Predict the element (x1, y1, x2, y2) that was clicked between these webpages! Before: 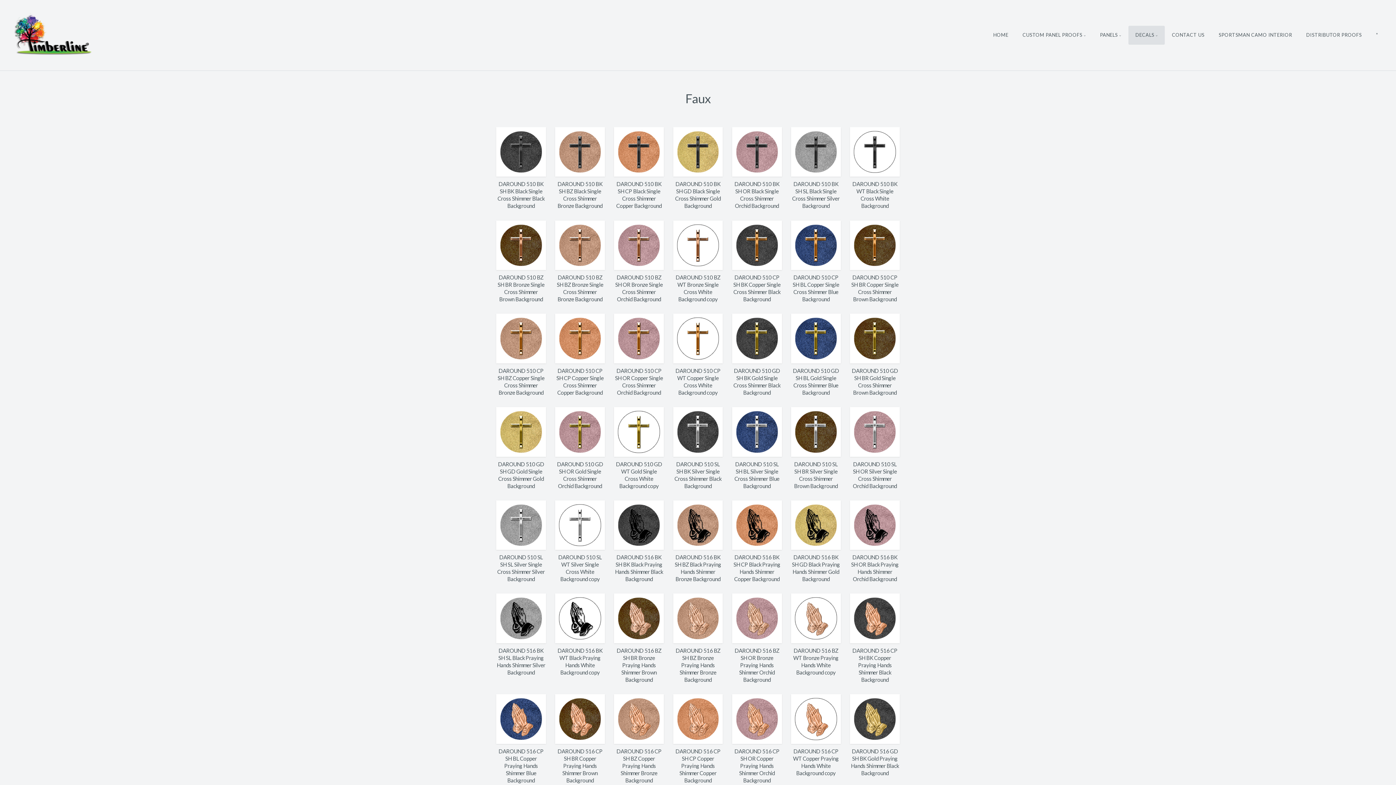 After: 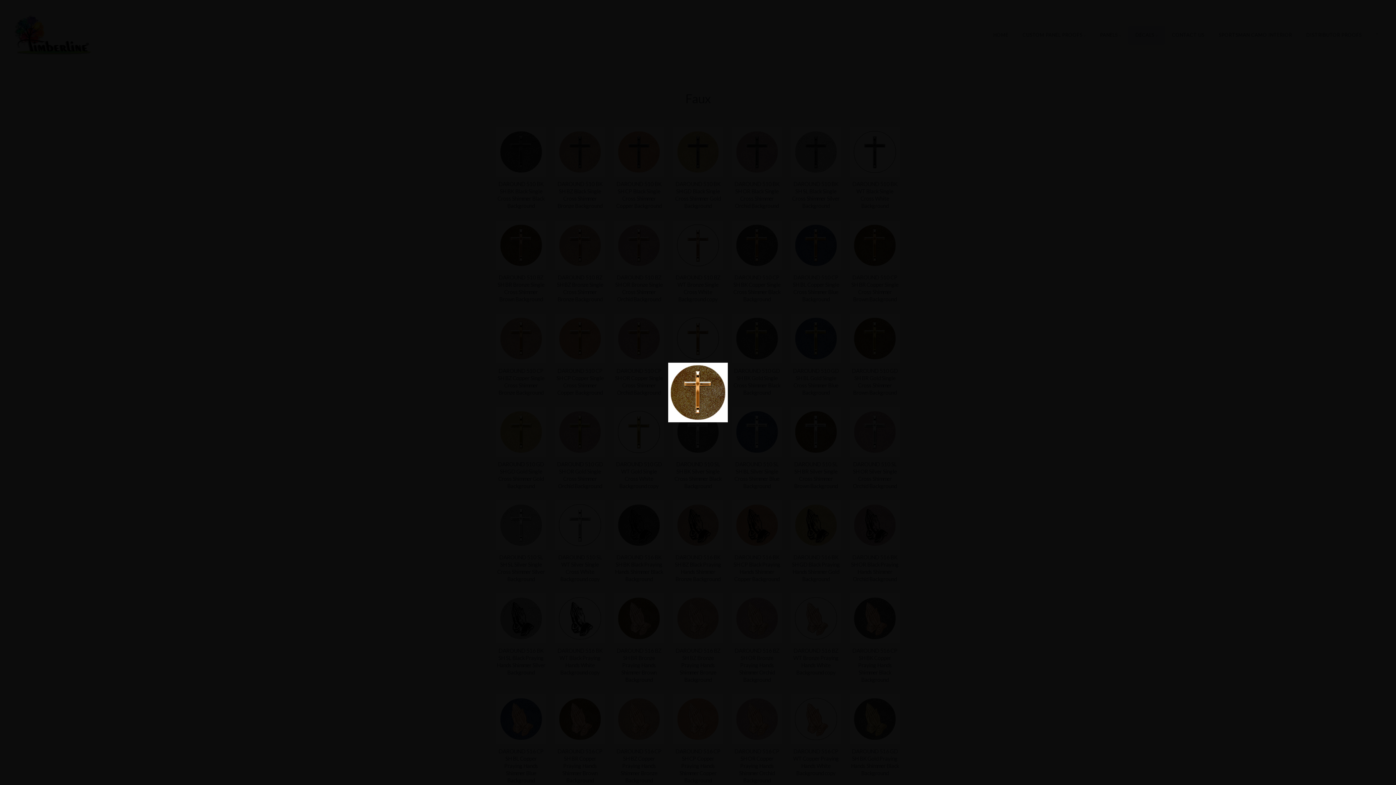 Action: bbox: (850, 220, 899, 302) label: DAROUND 510 CP SH BR Copper Single Cross Shimmer Brown Background